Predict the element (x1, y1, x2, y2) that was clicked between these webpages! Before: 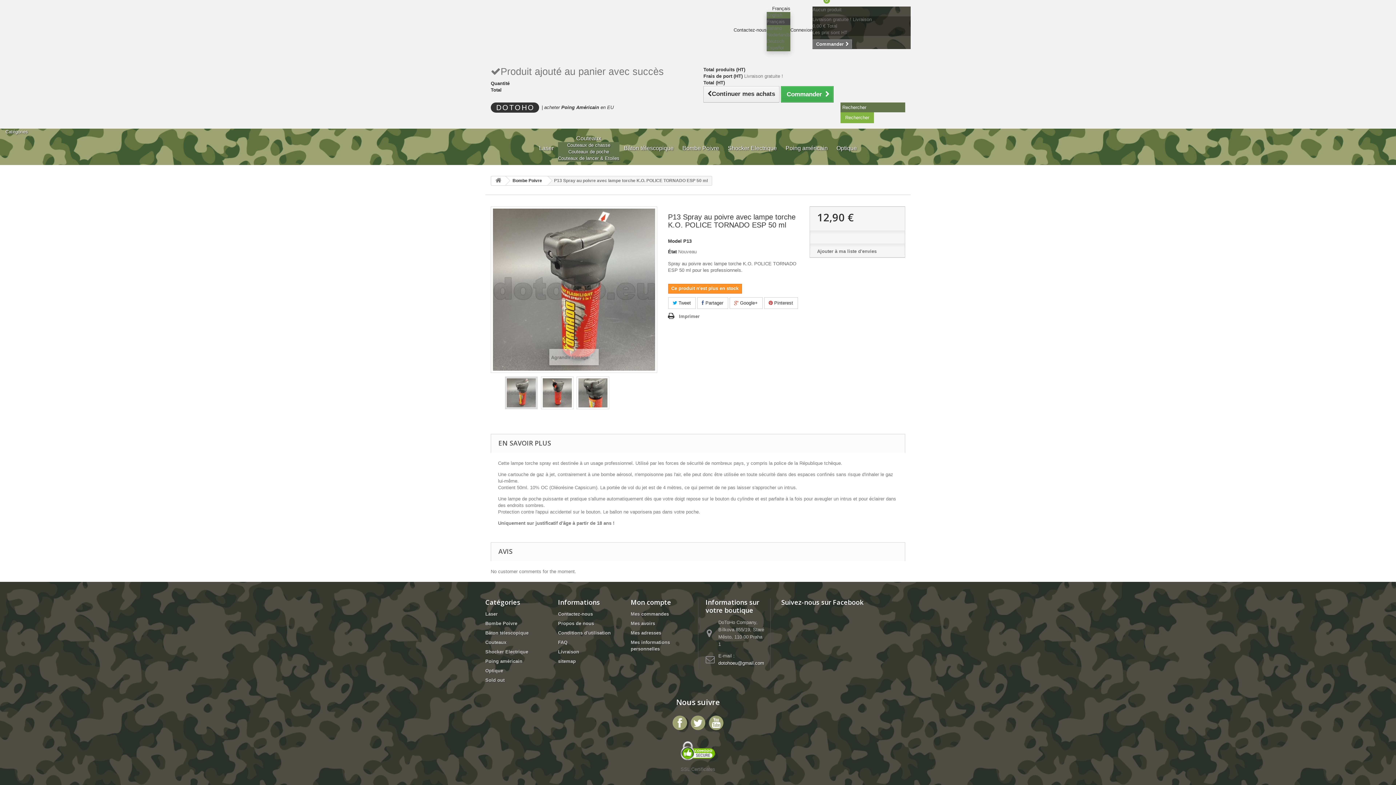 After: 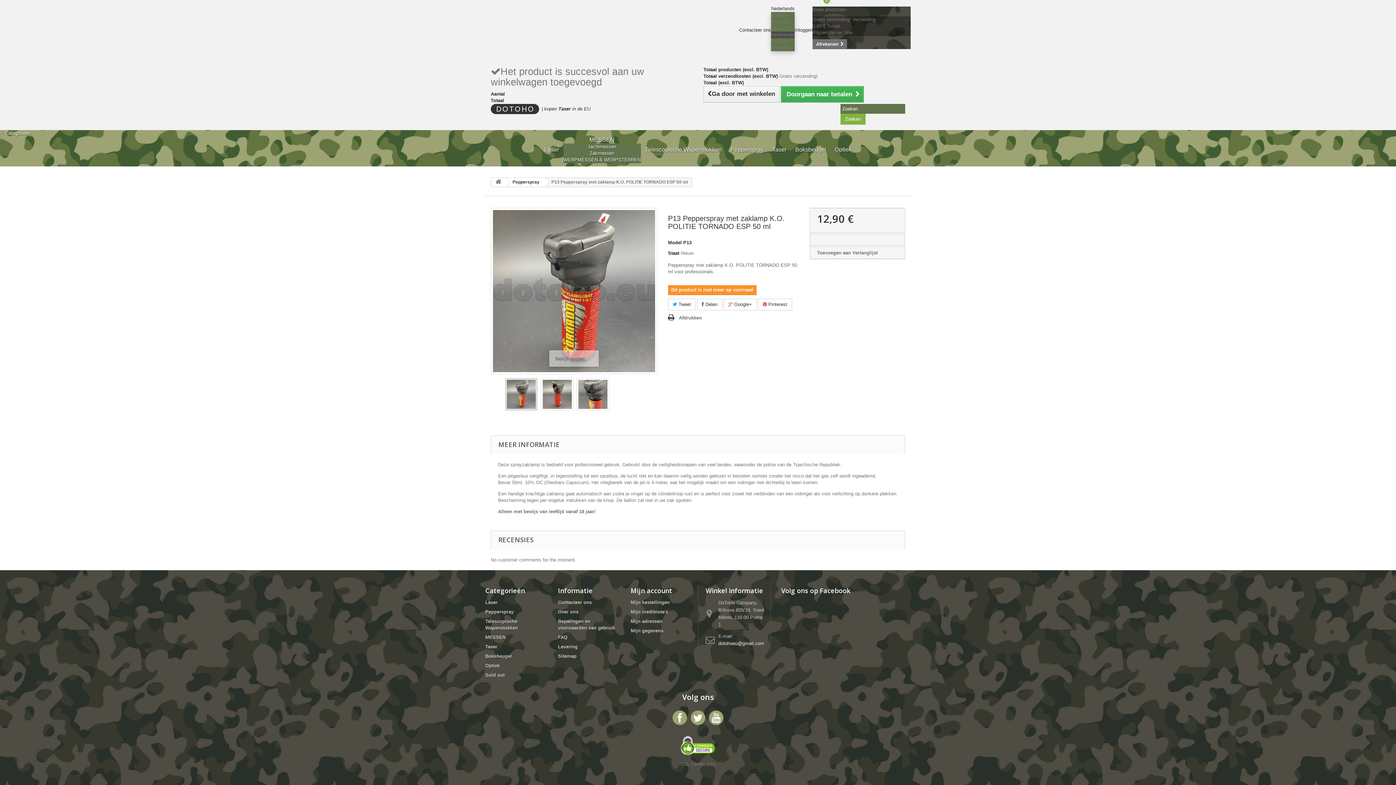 Action: bbox: (766, 32, 790, 37) label: Nederlands